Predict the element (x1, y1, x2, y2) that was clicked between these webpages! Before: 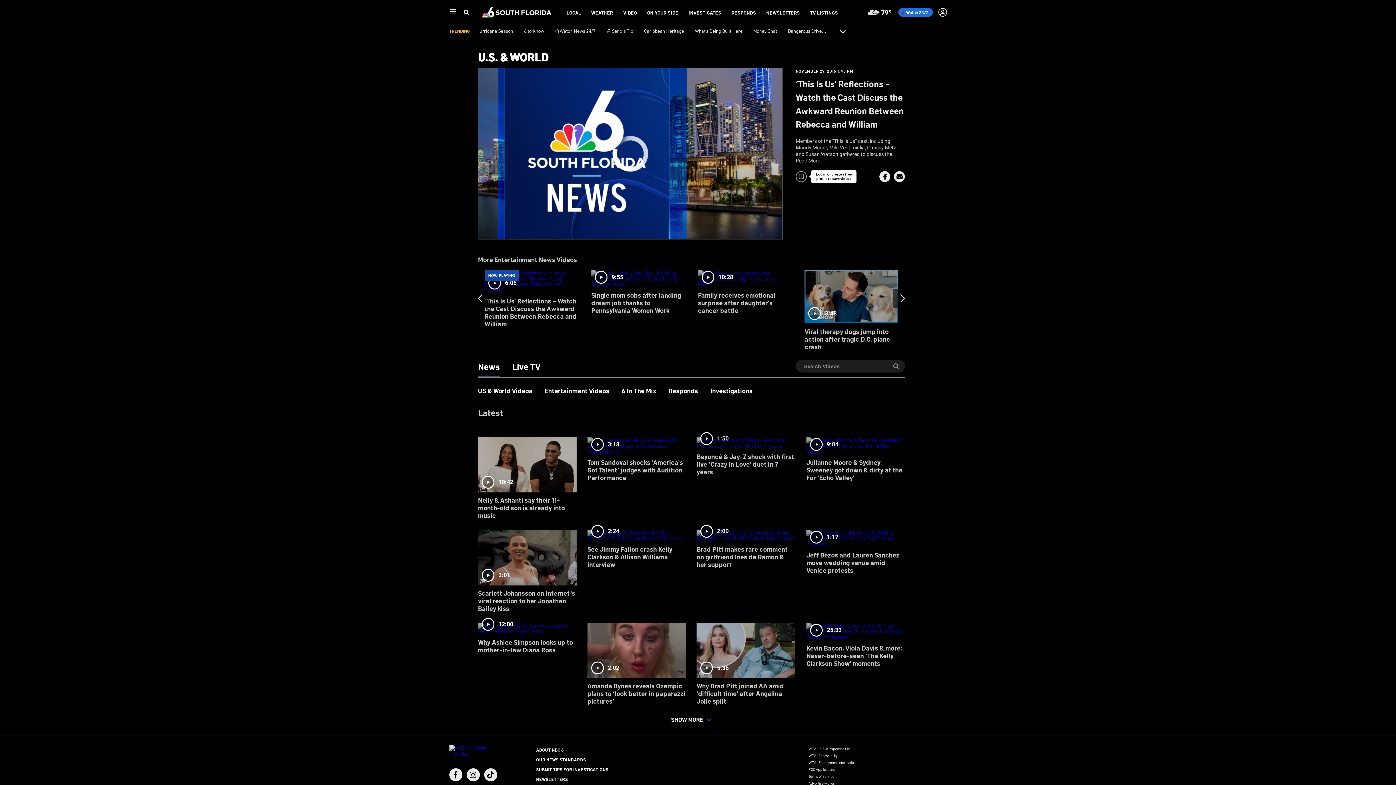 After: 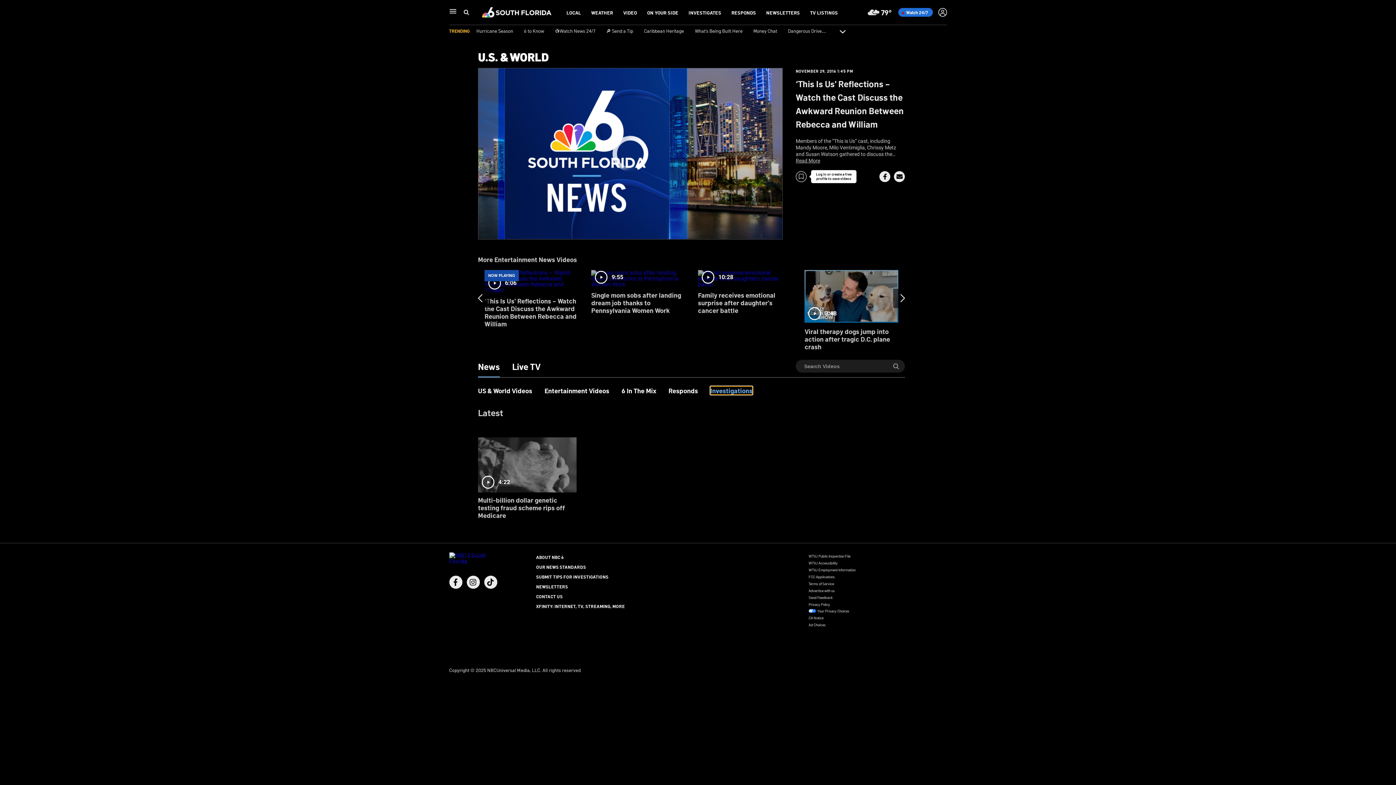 Action: bbox: (710, 386, 752, 394) label: Investigations